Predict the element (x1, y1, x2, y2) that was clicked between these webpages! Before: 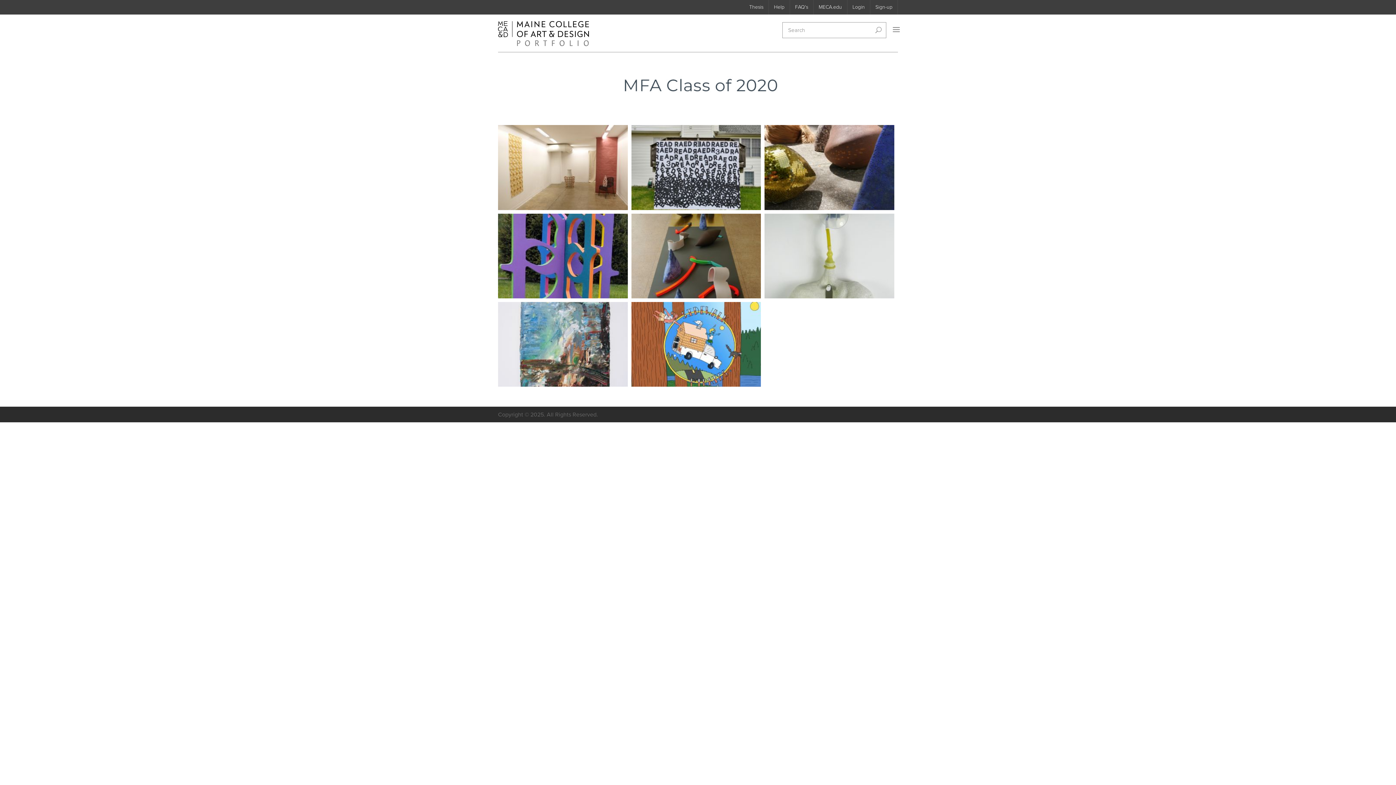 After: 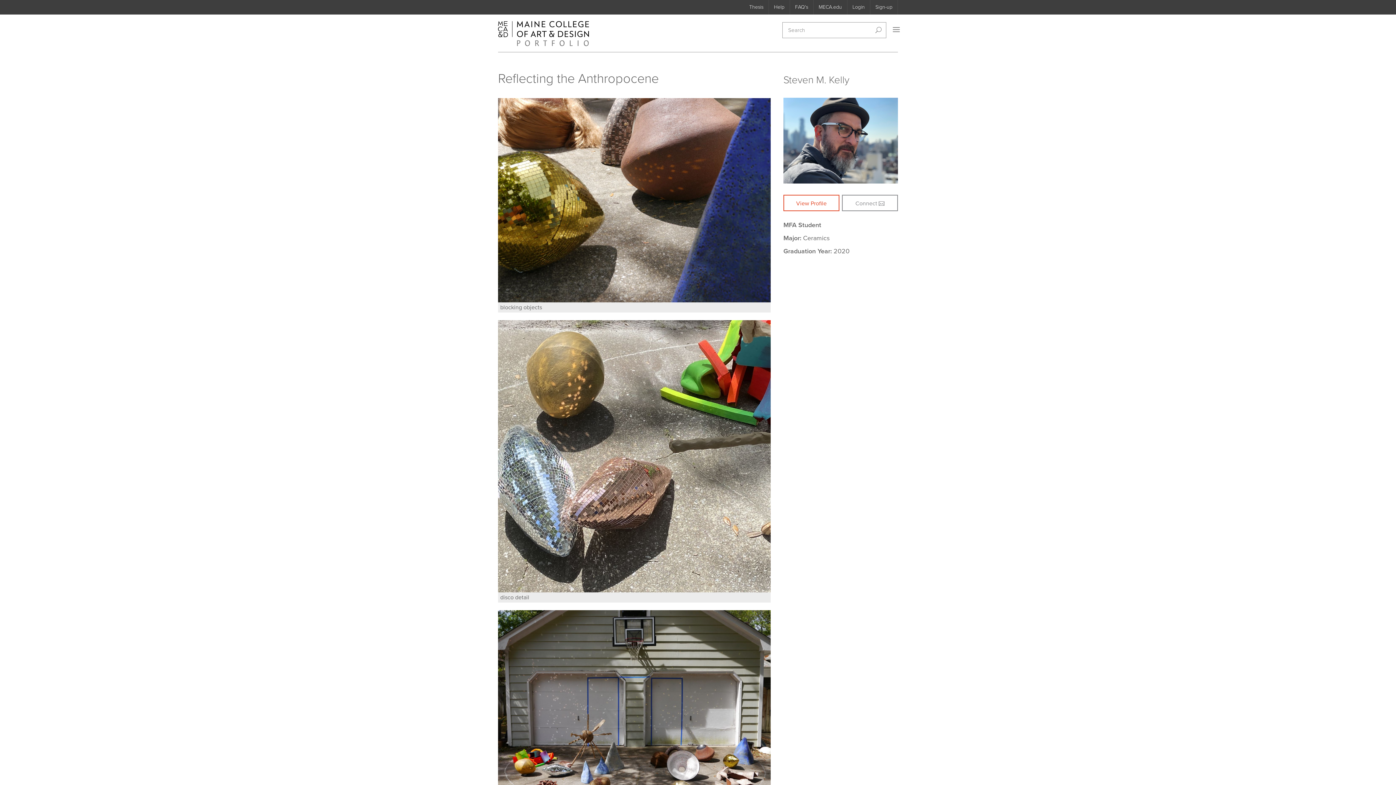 Action: bbox: (764, 125, 894, 210)